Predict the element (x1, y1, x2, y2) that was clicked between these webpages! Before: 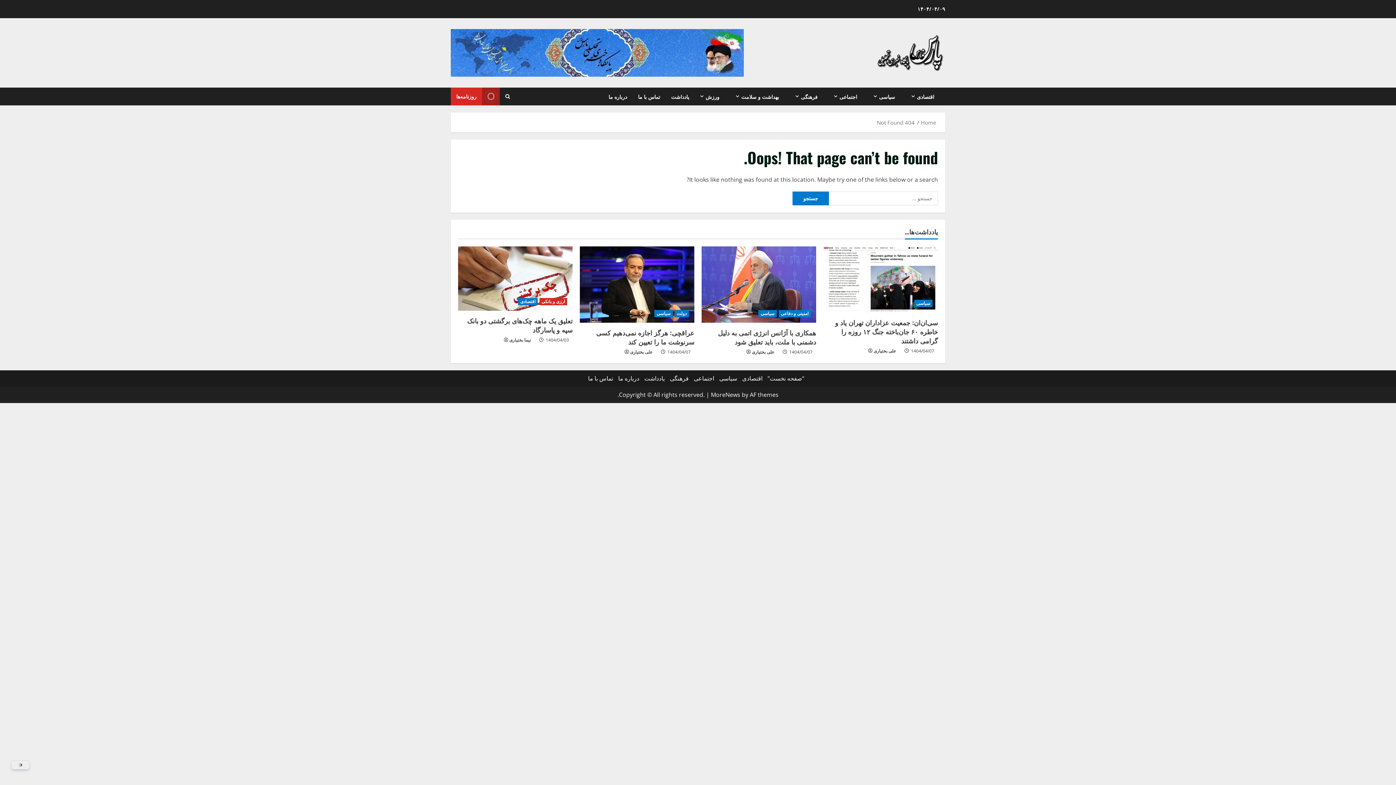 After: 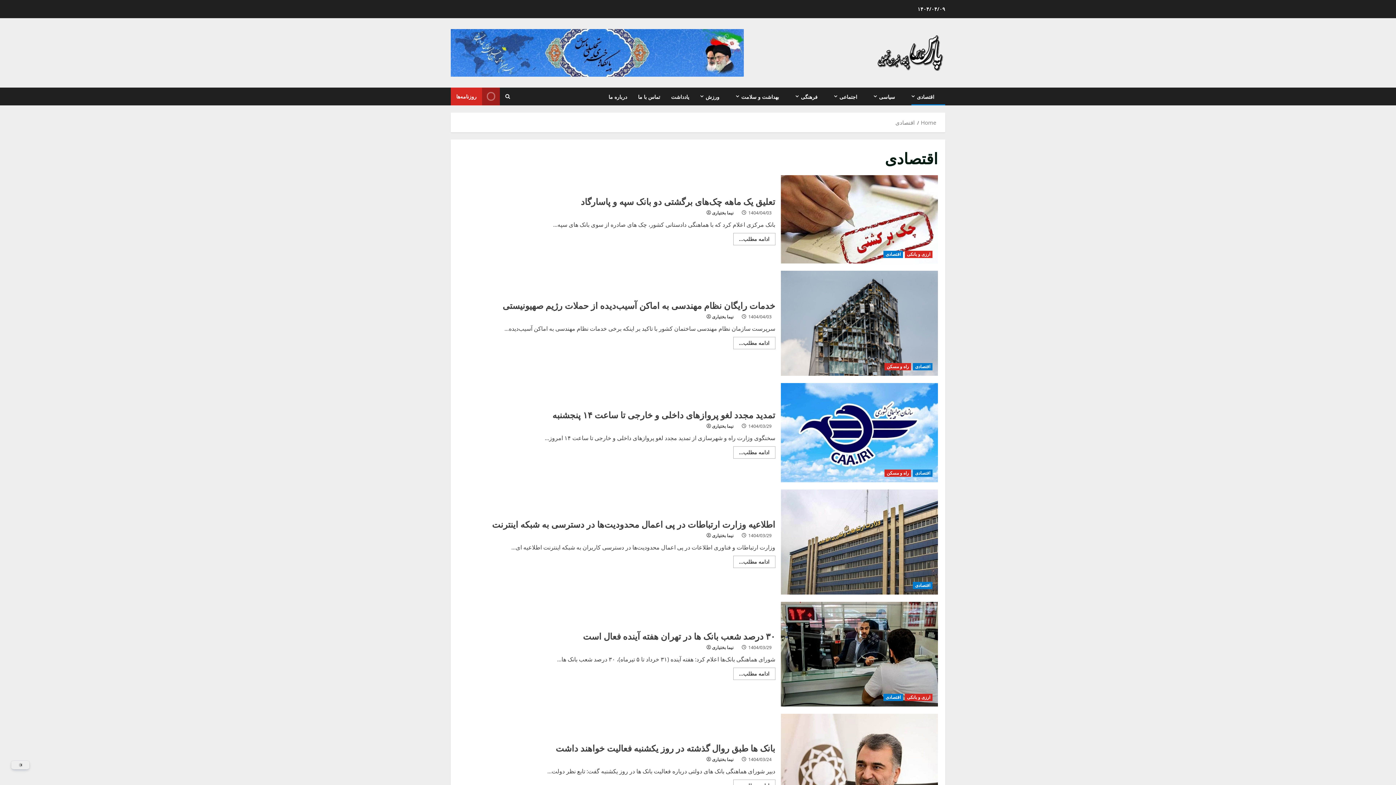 Action: bbox: (742, 374, 762, 382) label: اقتصادی